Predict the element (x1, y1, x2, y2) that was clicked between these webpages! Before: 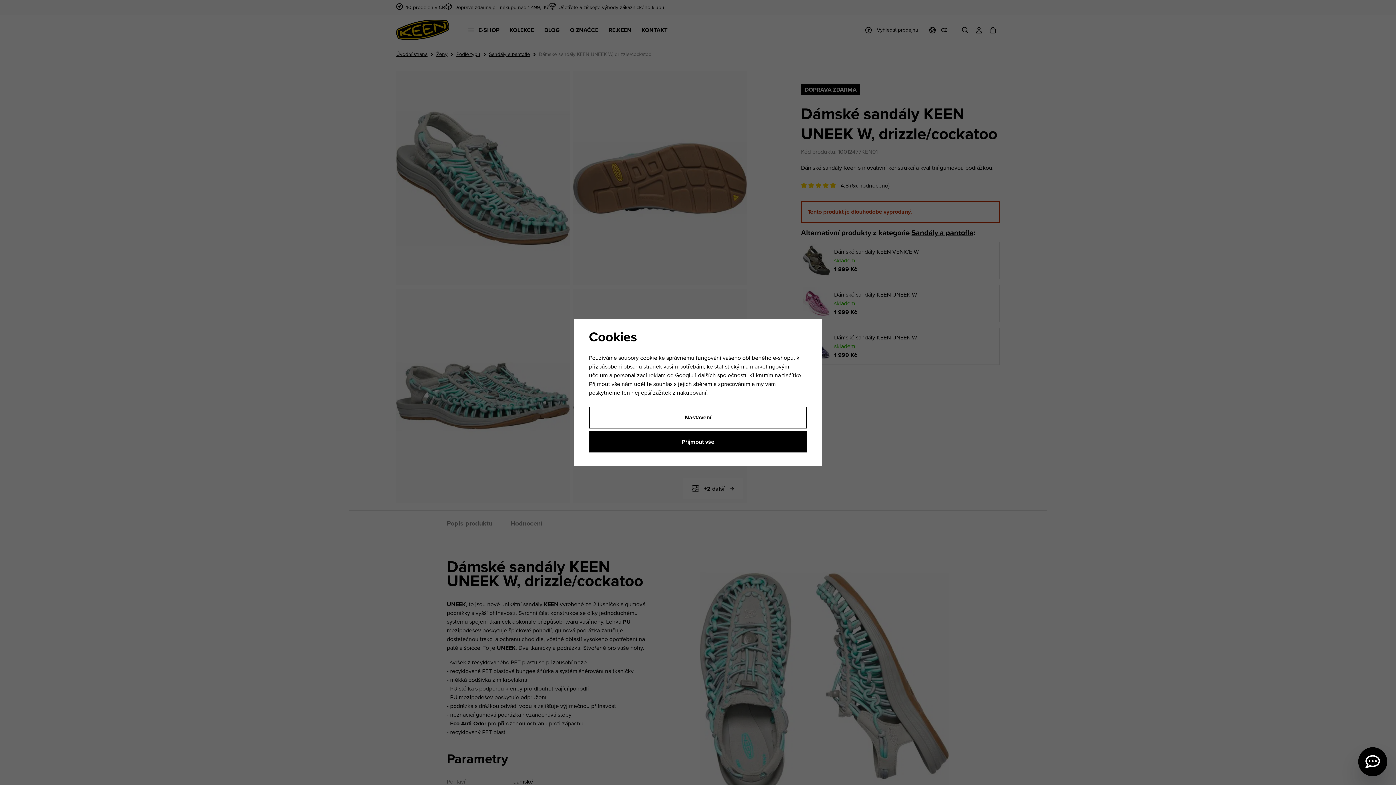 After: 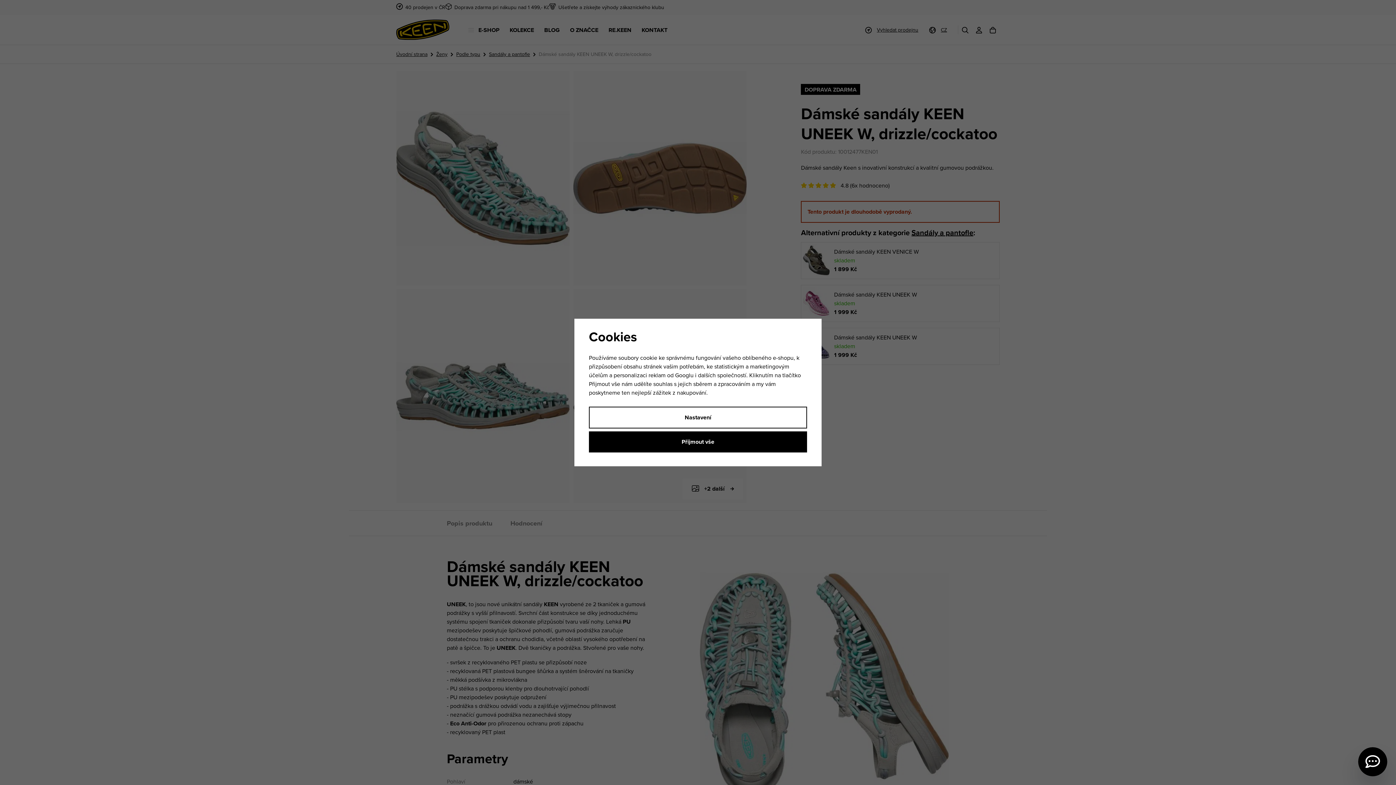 Action: label: Googlu bbox: (675, 371, 693, 379)